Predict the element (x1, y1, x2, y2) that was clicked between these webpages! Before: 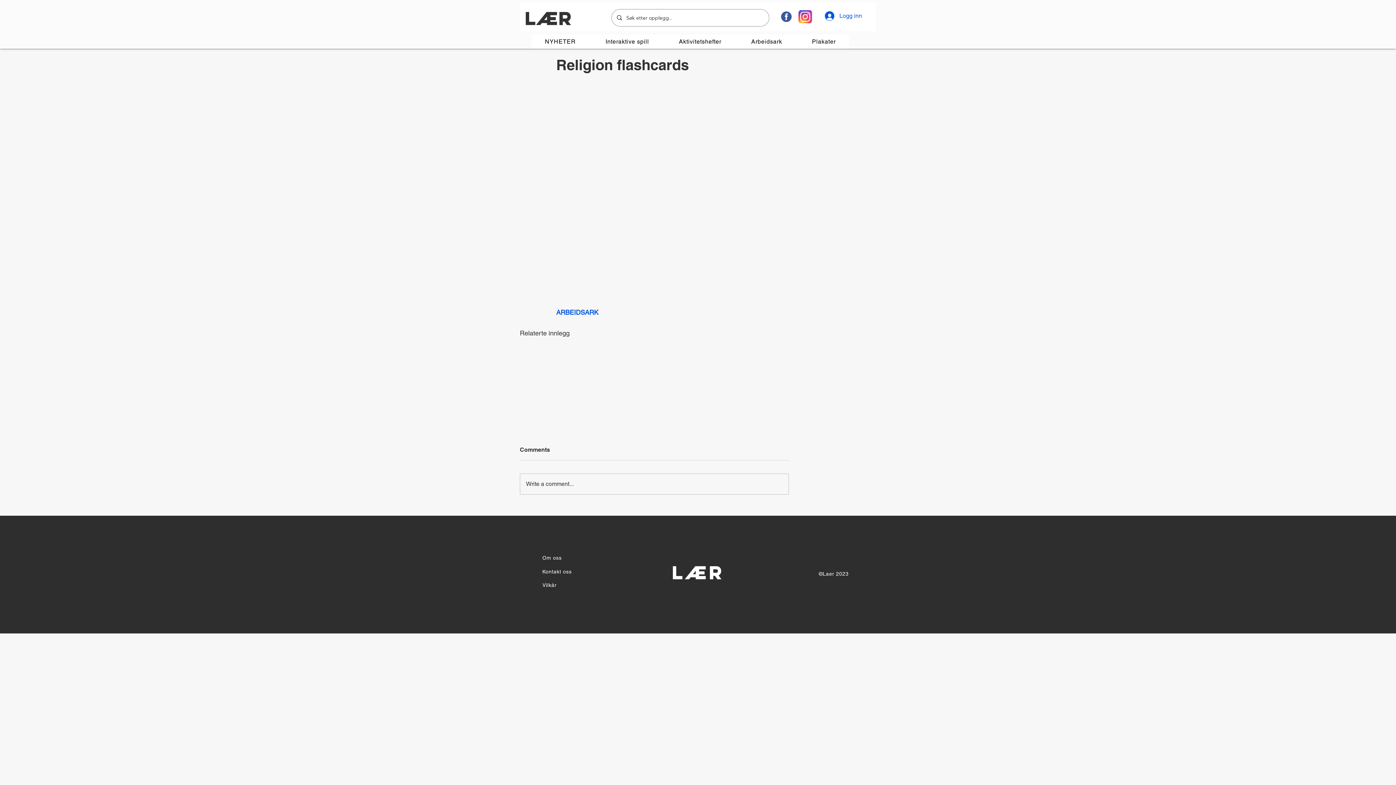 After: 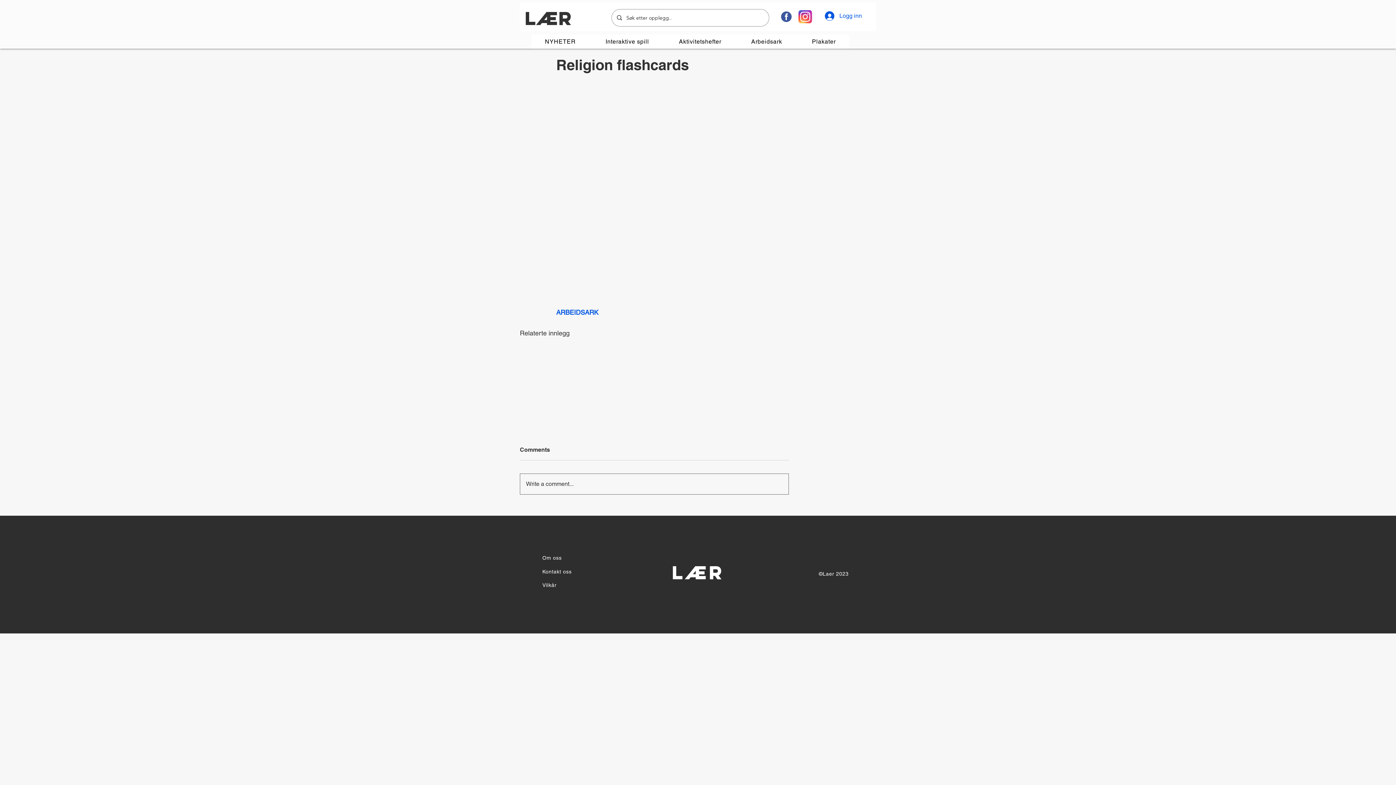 Action: bbox: (520, 474, 788, 494) label: Write a comment...